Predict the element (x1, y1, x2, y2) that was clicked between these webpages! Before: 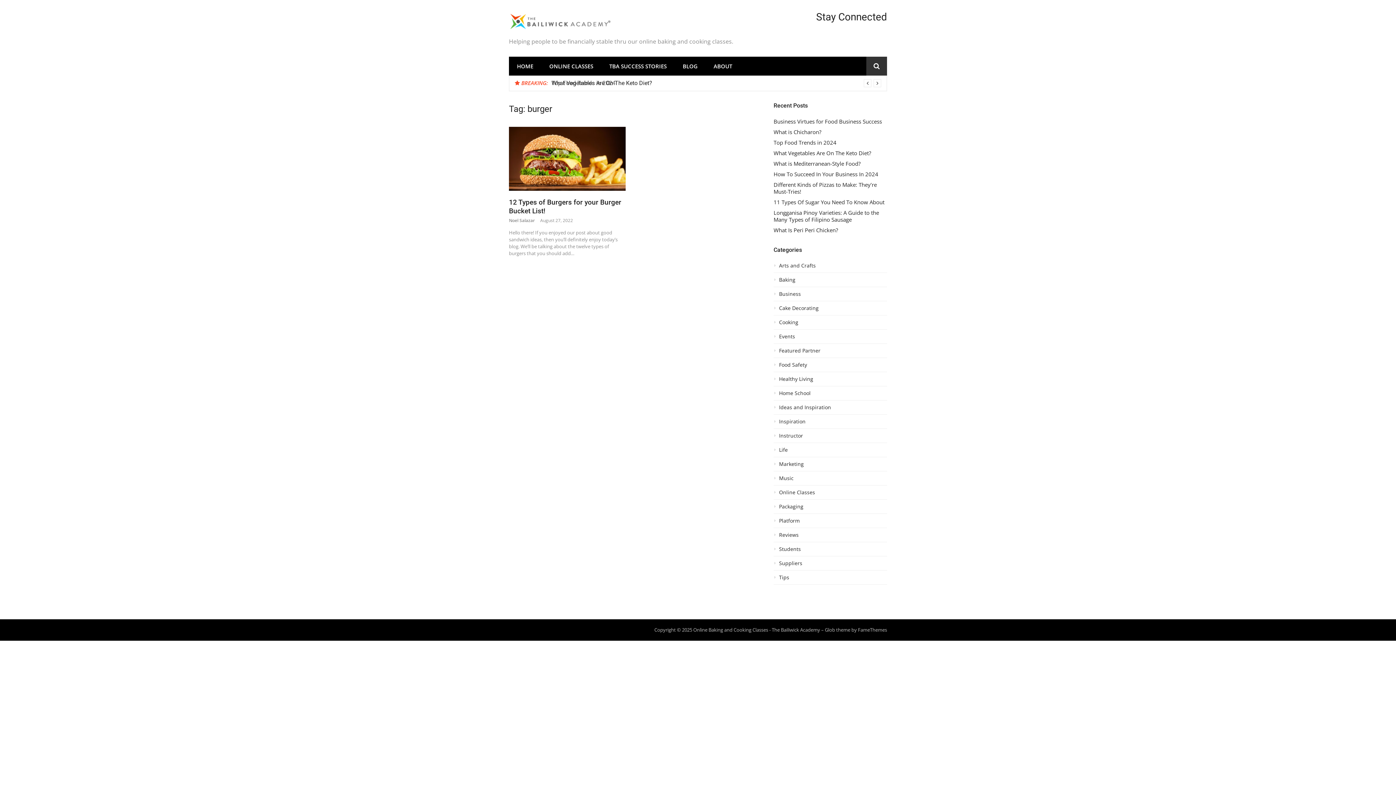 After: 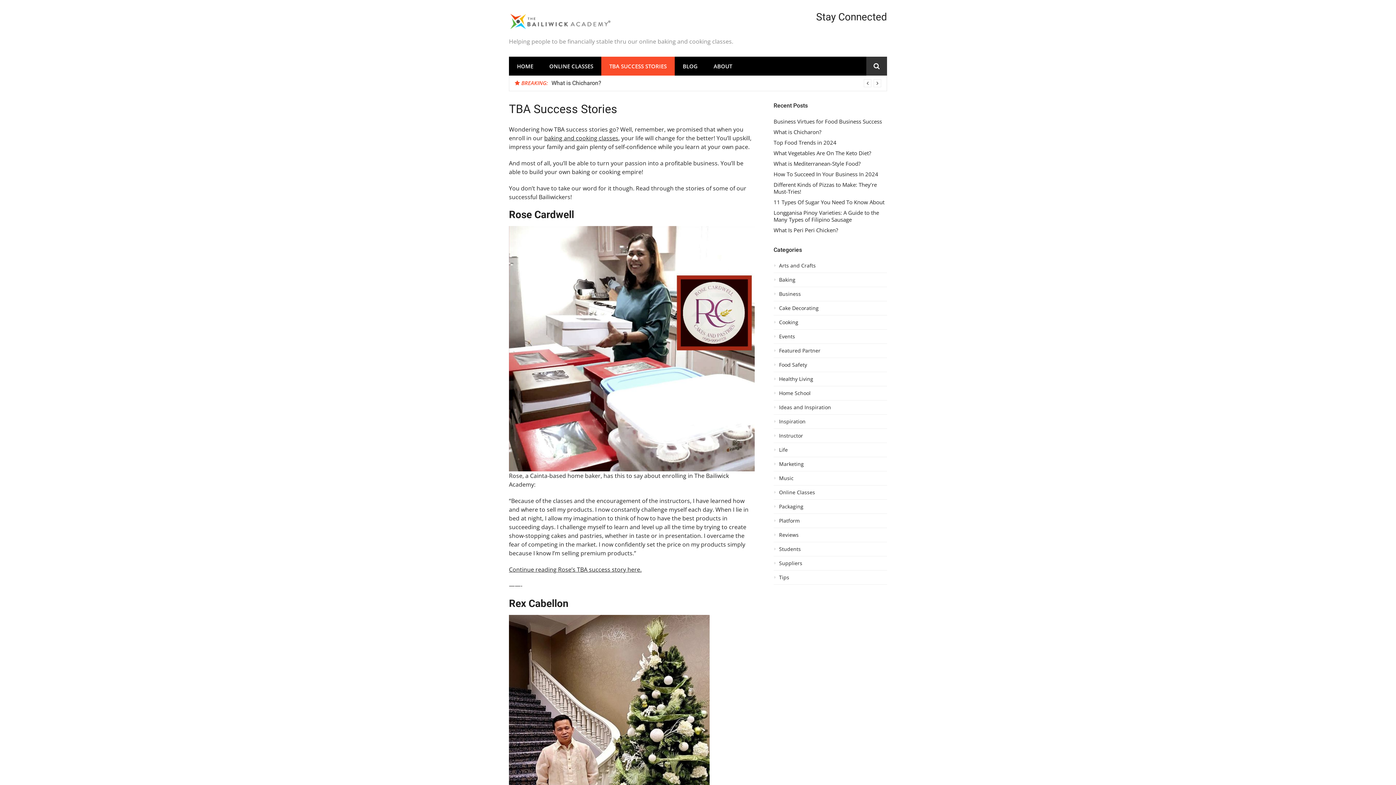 Action: label: TBA SUCCESS STORIES bbox: (601, 56, 674, 75)